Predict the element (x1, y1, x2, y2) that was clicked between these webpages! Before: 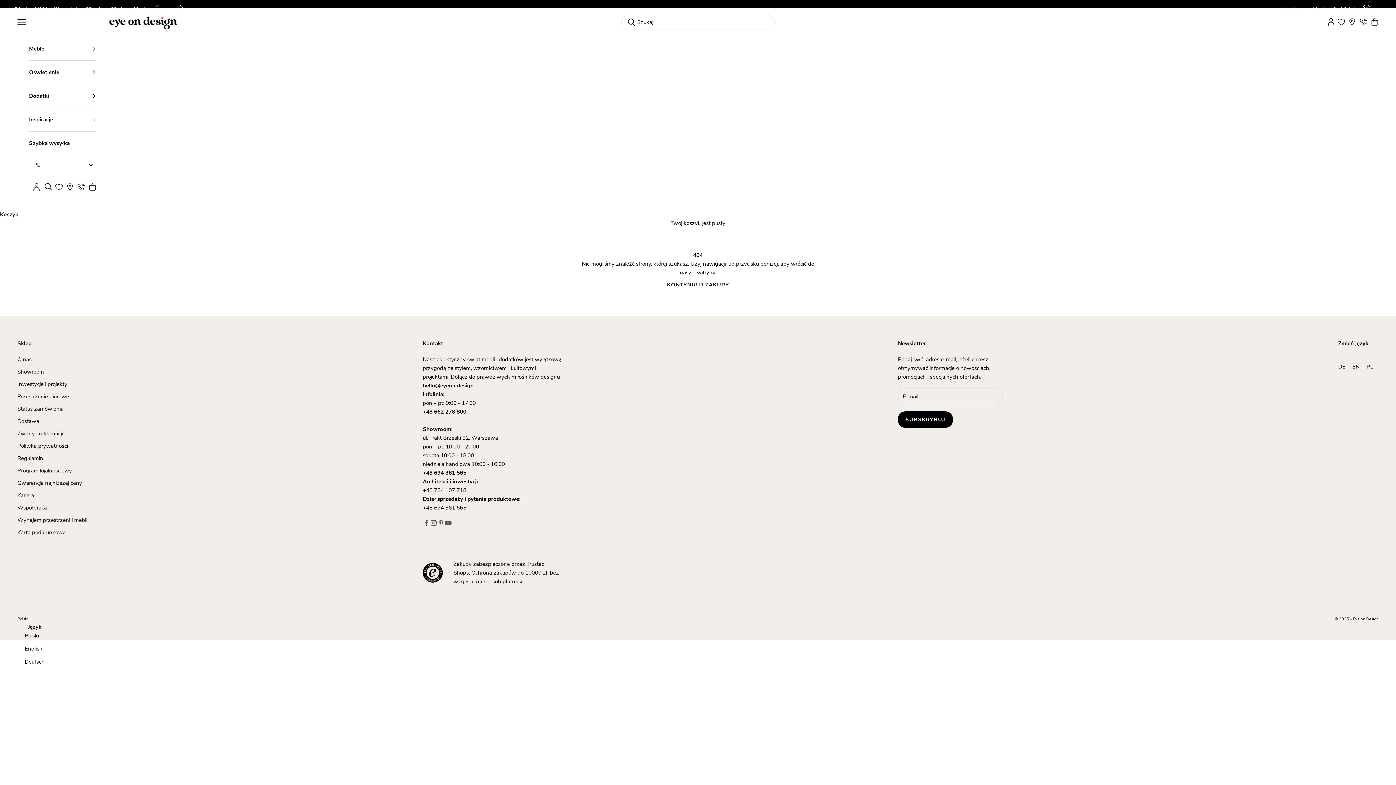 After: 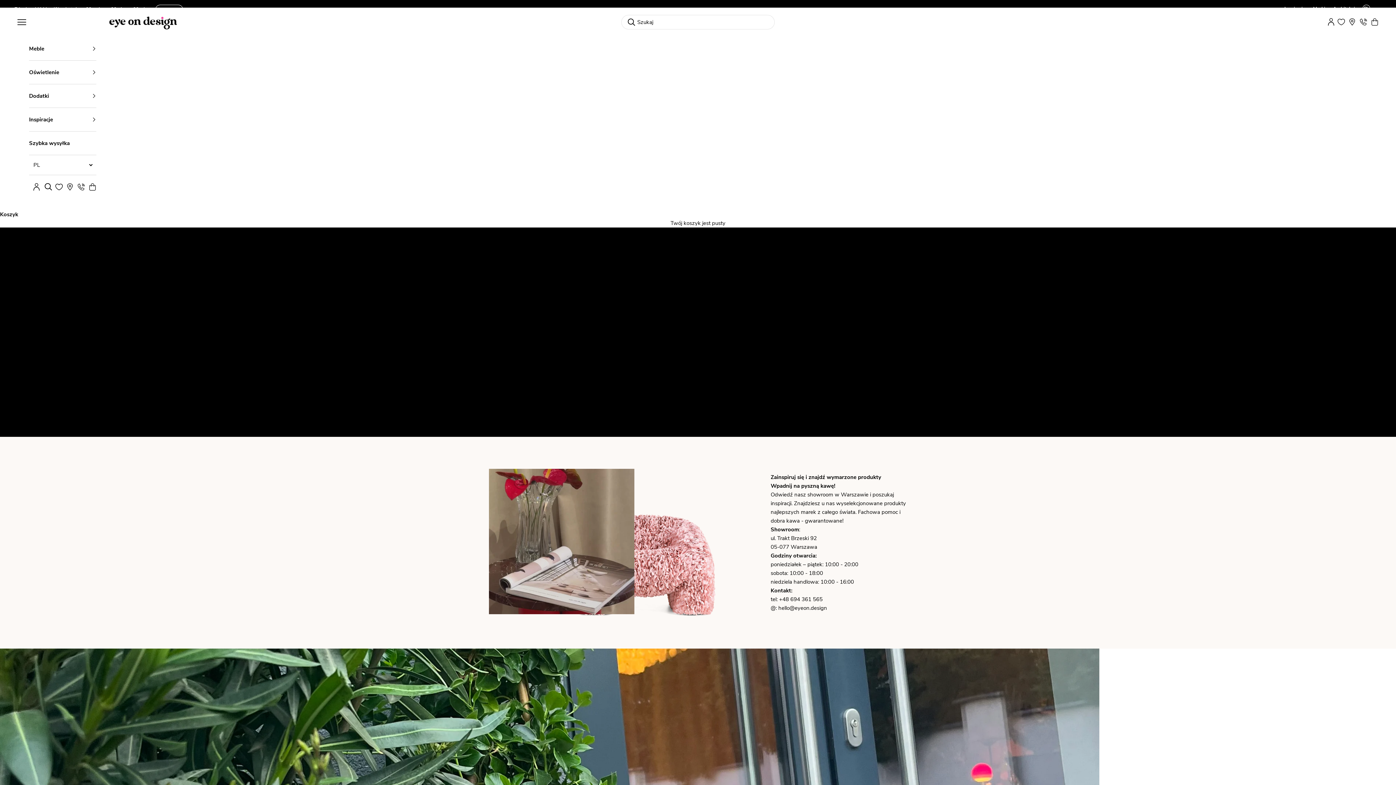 Action: bbox: (1348, 18, 1356, 25)